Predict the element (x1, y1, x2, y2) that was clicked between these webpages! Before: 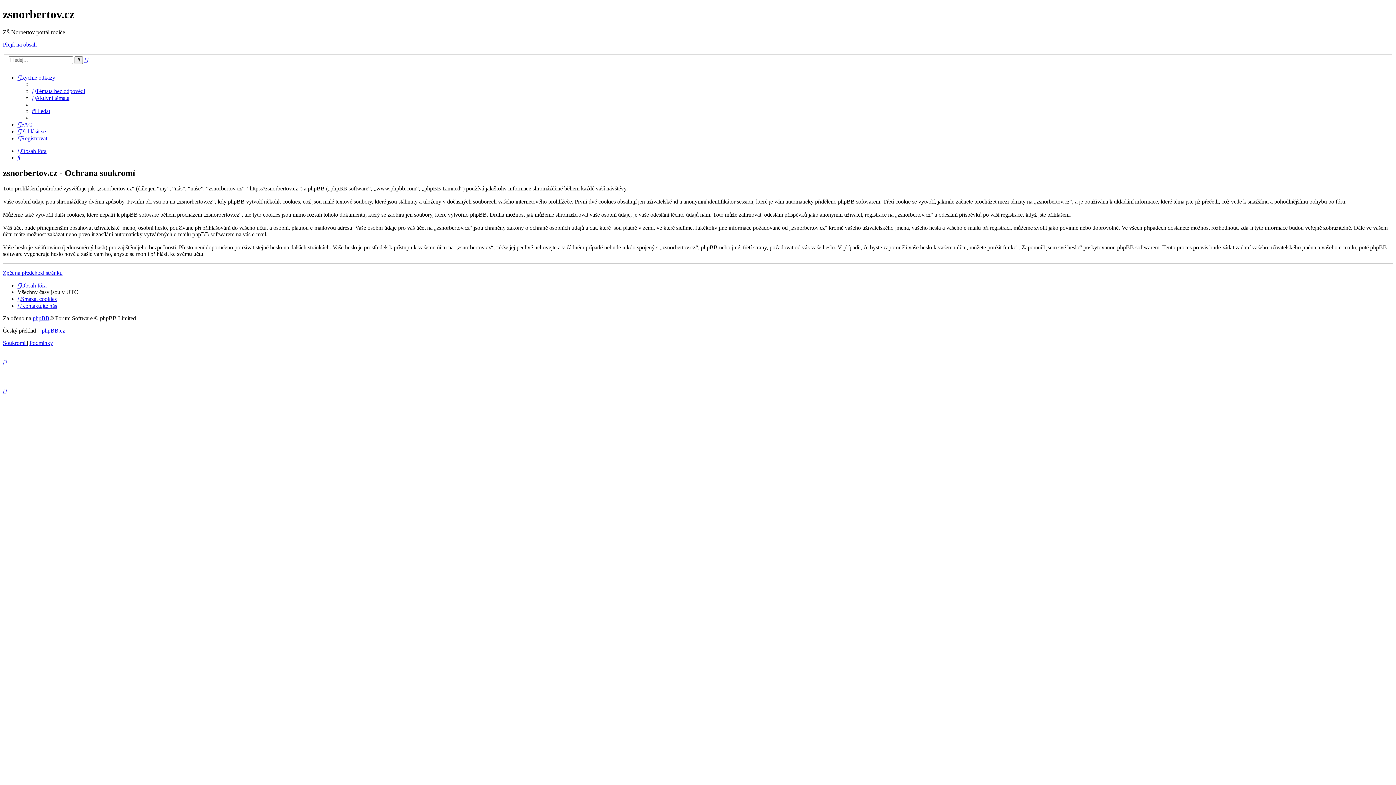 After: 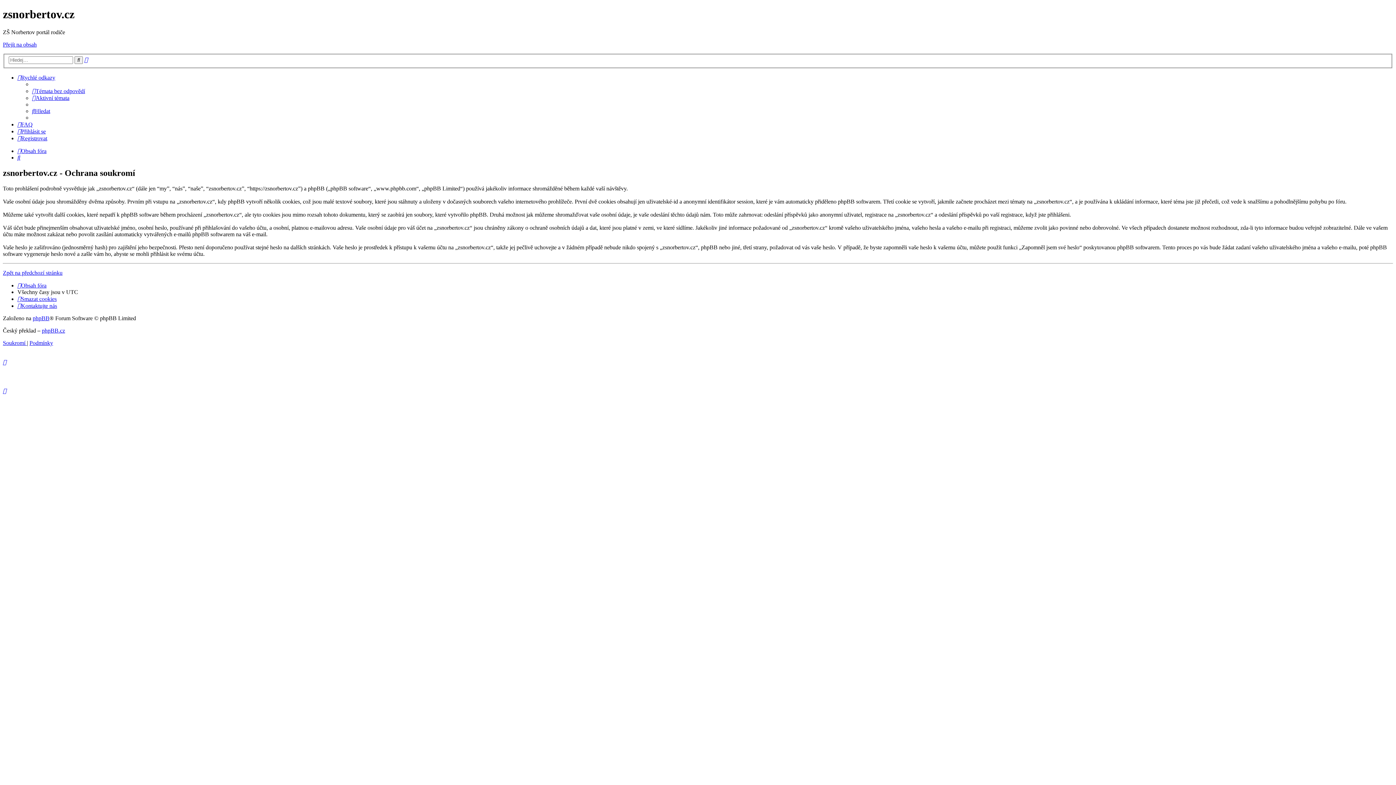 Action: bbox: (2, 387, 6, 394)